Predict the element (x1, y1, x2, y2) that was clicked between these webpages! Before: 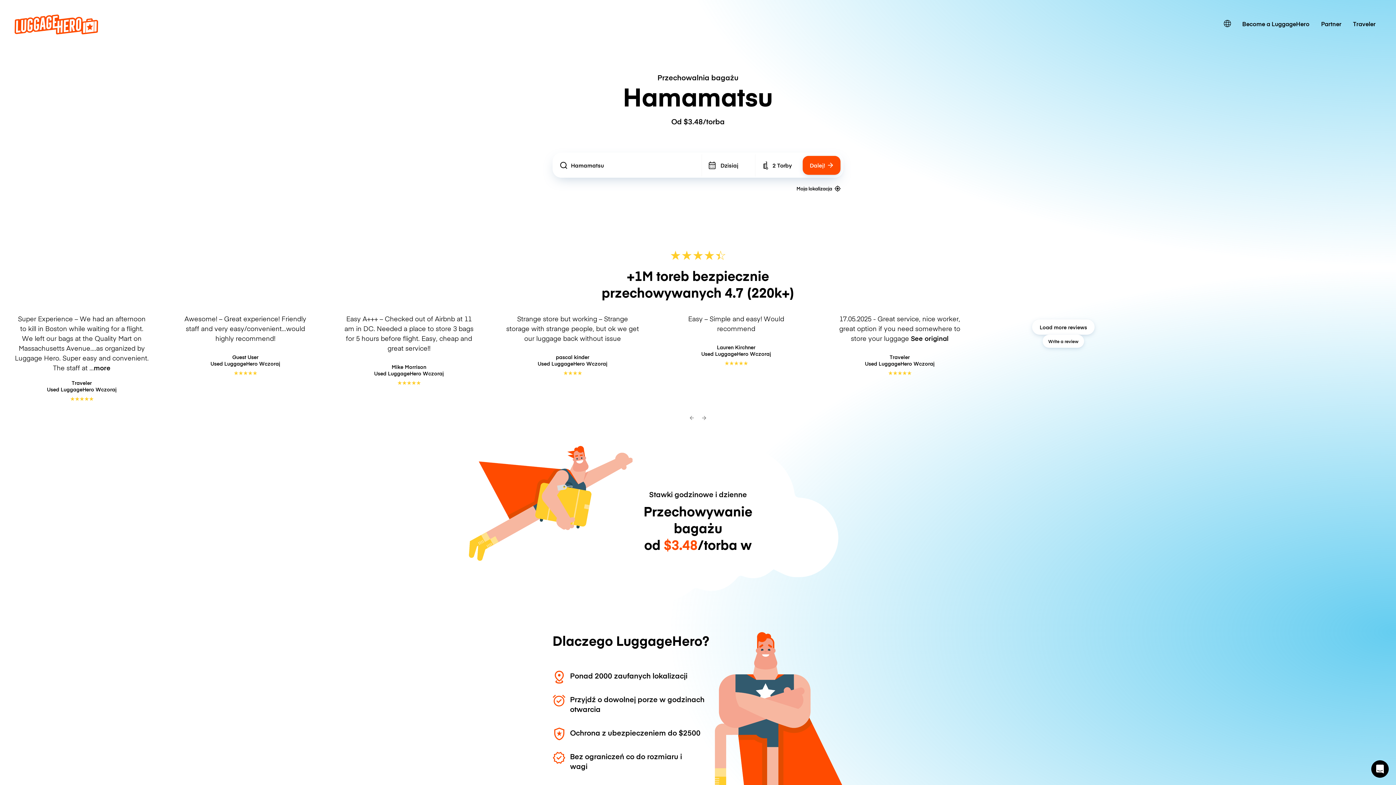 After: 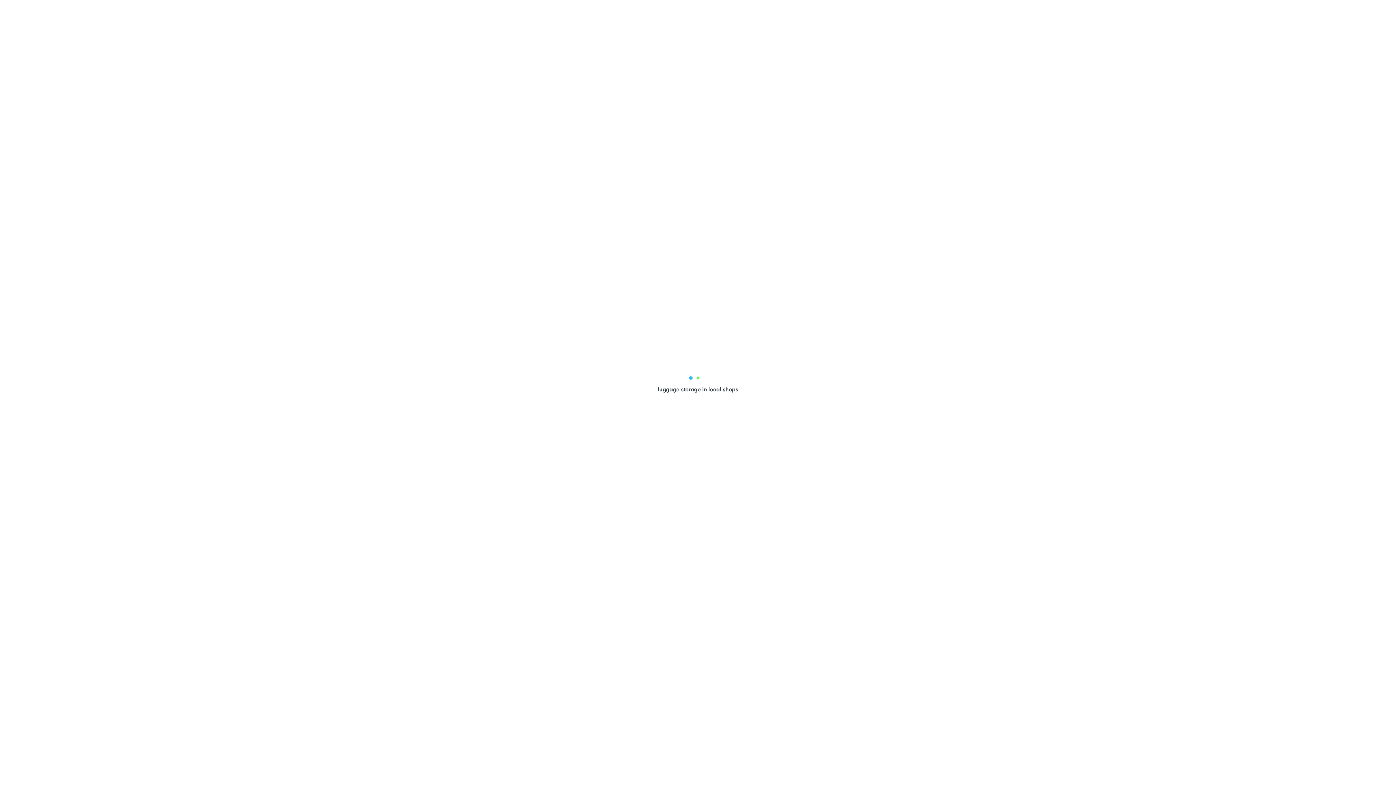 Action: label: Become a LuggageHero bbox: (1236, 14, 1315, 32)